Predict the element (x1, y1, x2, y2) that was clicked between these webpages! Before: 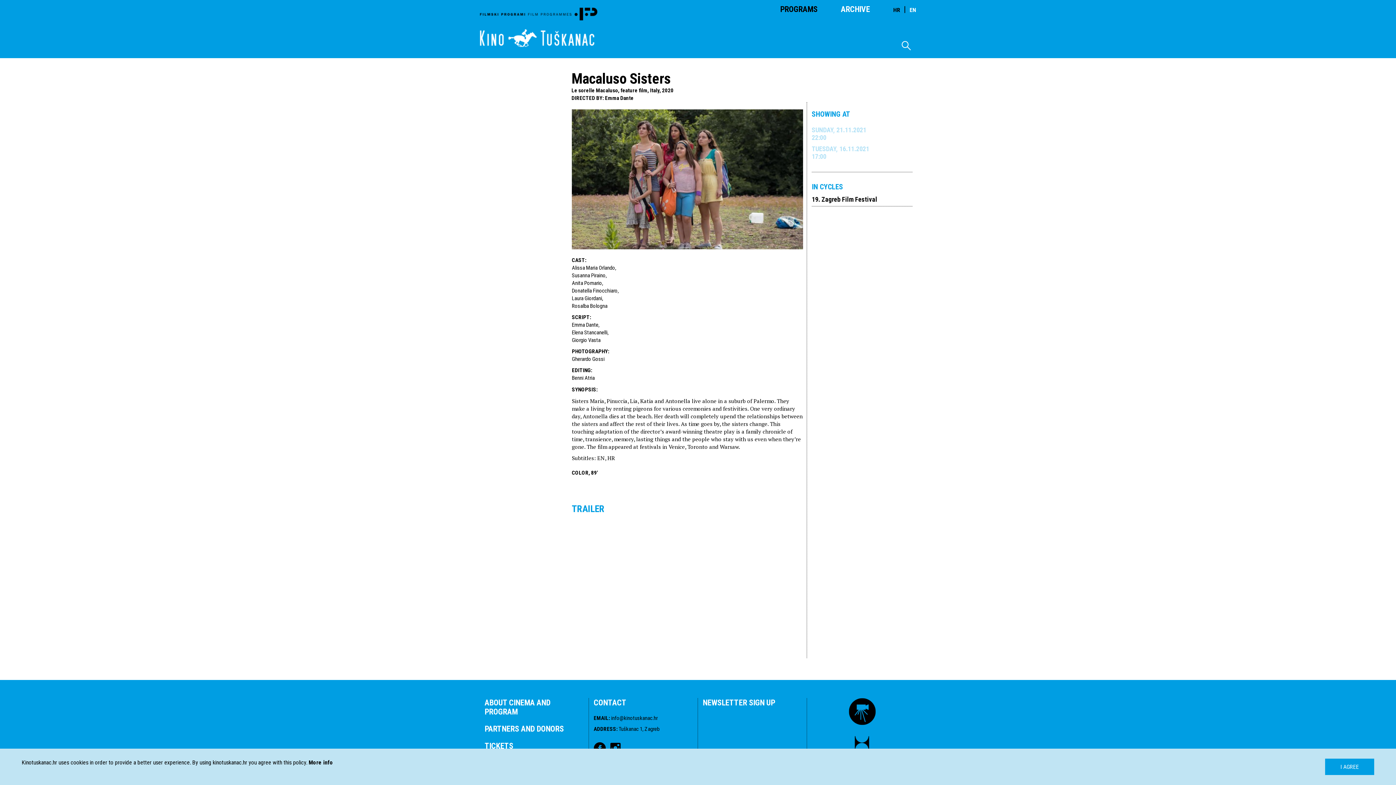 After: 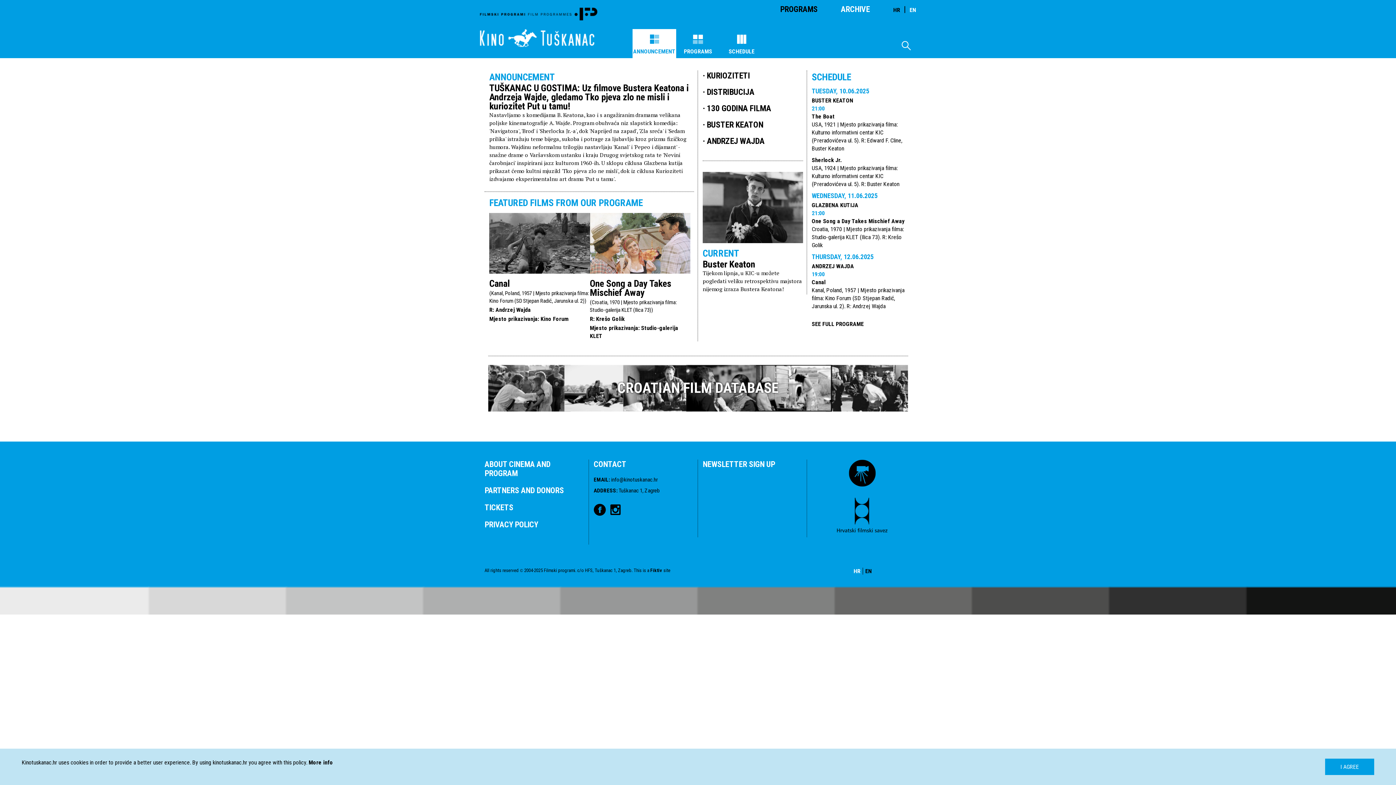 Action: label: EN bbox: (909, 6, 916, 13)